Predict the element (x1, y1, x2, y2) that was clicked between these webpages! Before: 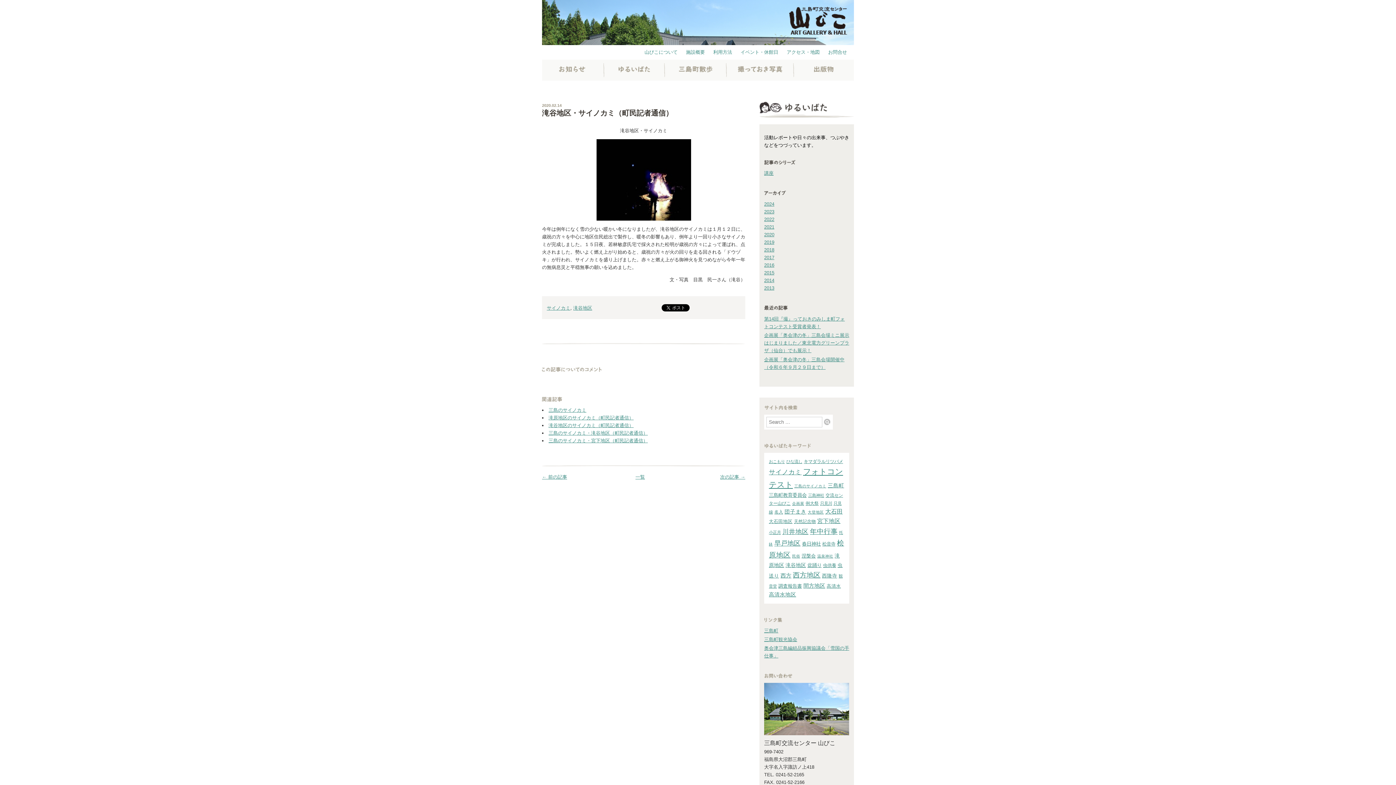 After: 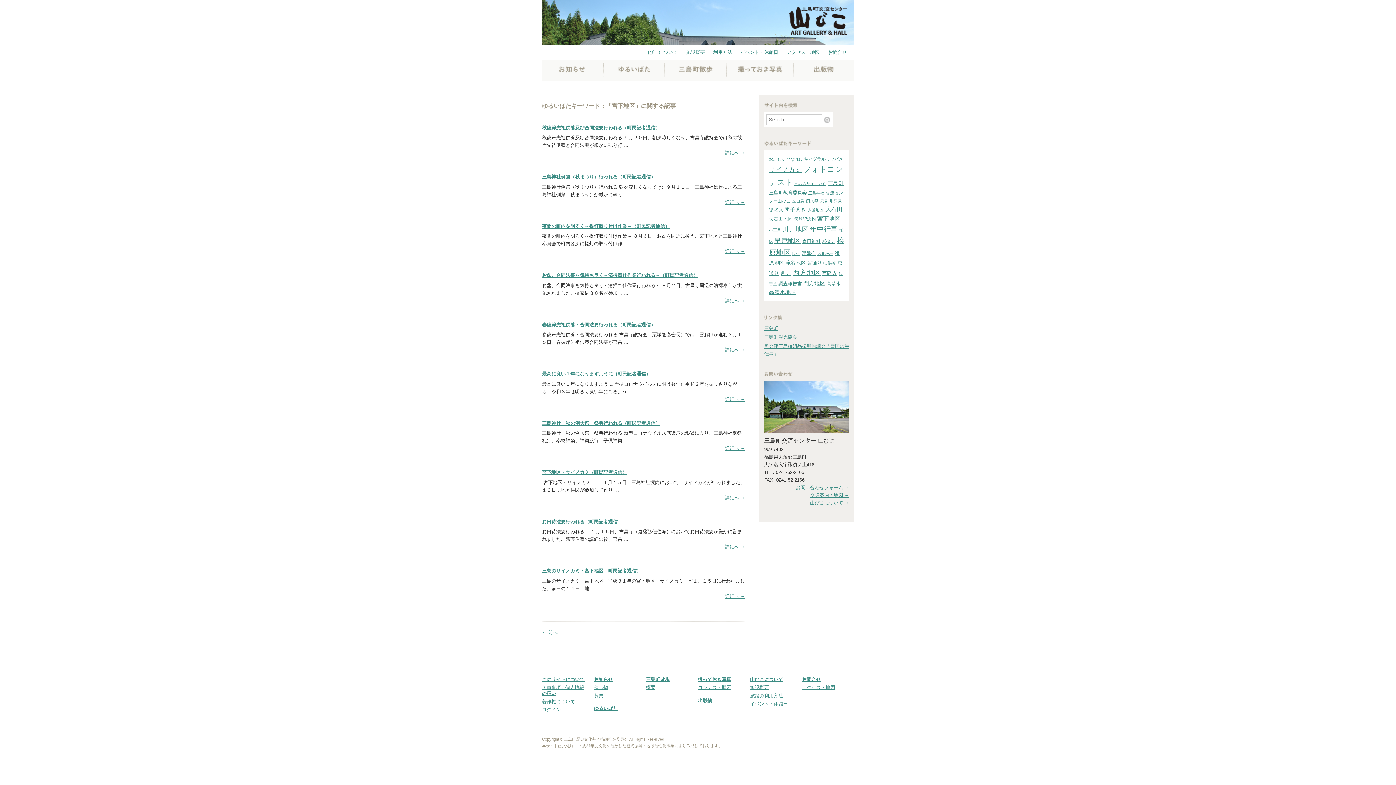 Action: label: 宮下地区 bbox: (817, 518, 840, 524)